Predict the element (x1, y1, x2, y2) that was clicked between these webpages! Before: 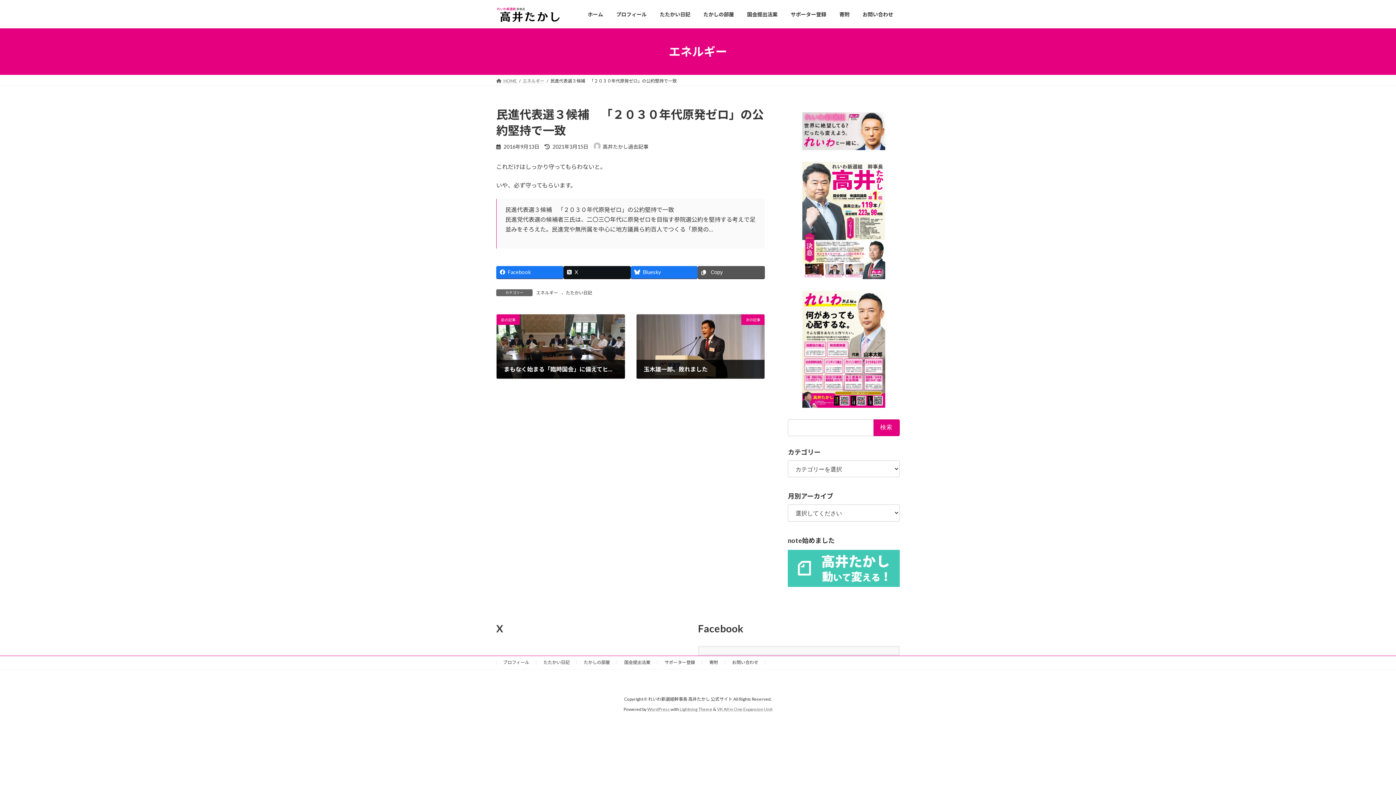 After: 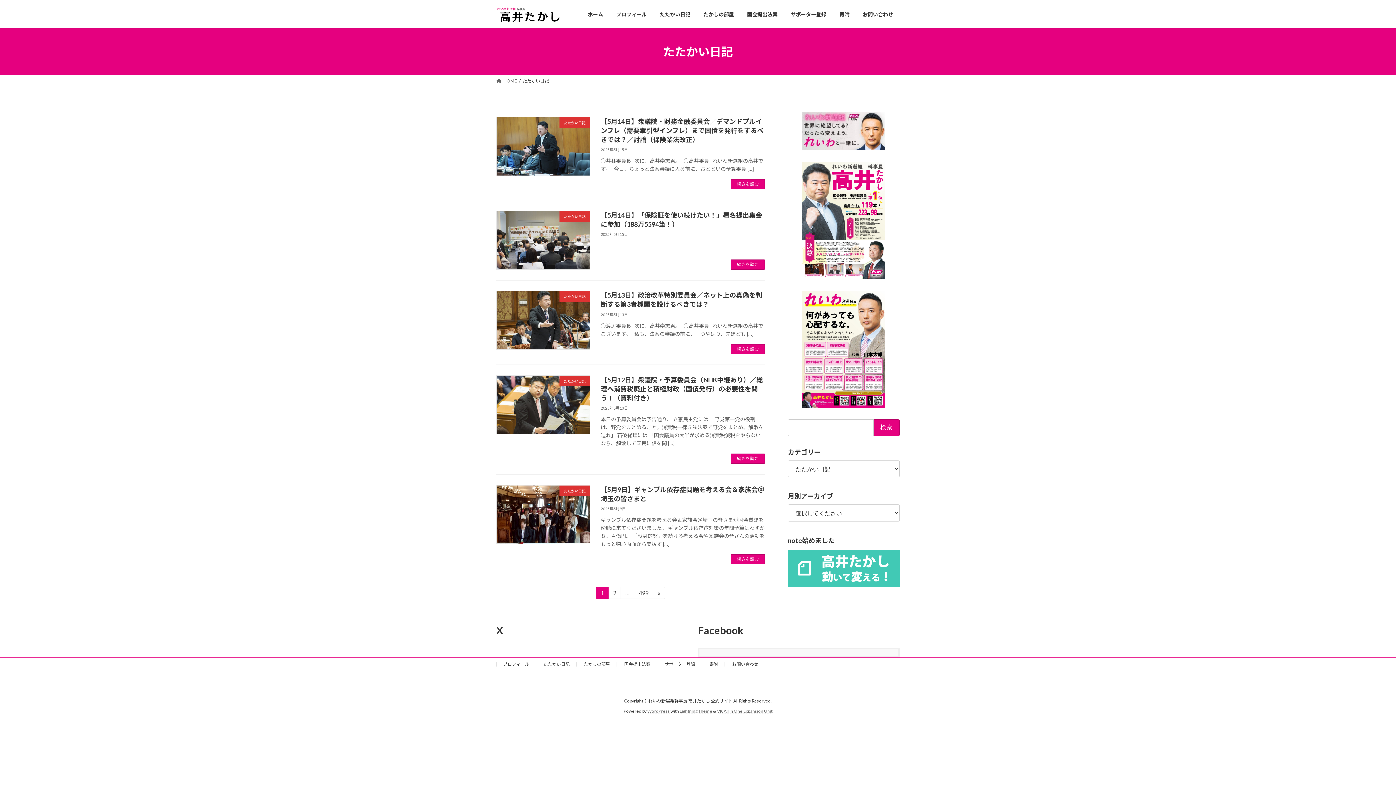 Action: label: たたかい日記 bbox: (653, 5, 697, 22)